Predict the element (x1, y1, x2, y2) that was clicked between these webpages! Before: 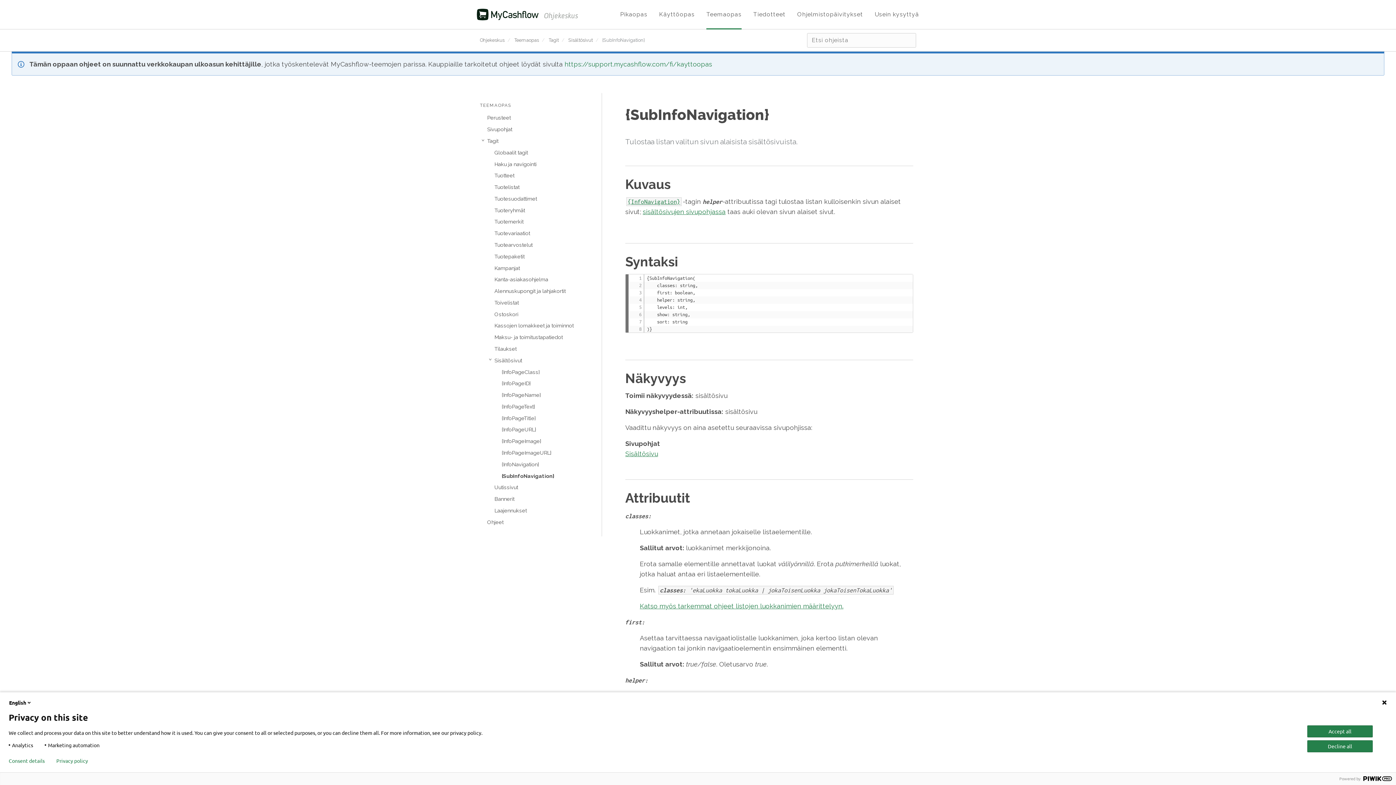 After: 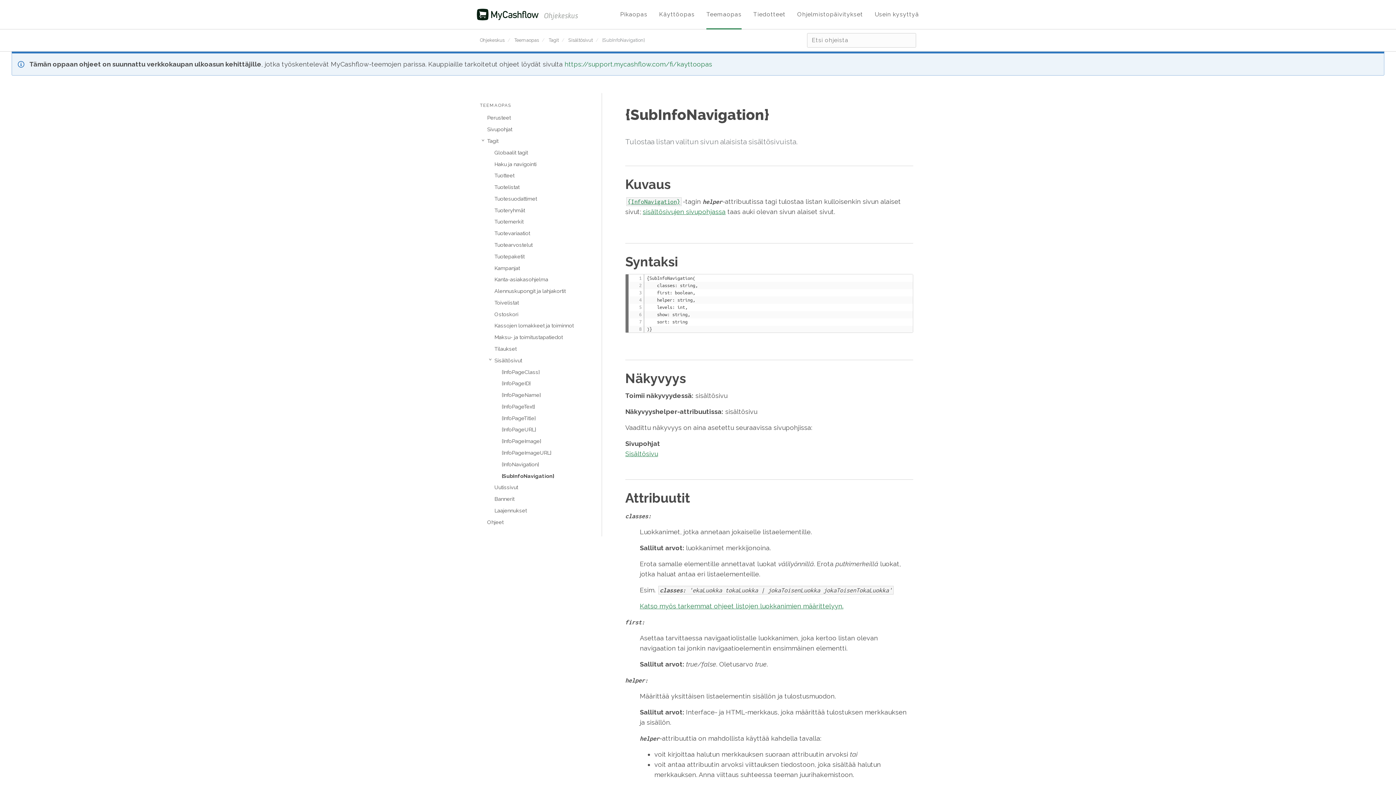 Action: bbox: (1307, 725, 1373, 737) label: Accept all